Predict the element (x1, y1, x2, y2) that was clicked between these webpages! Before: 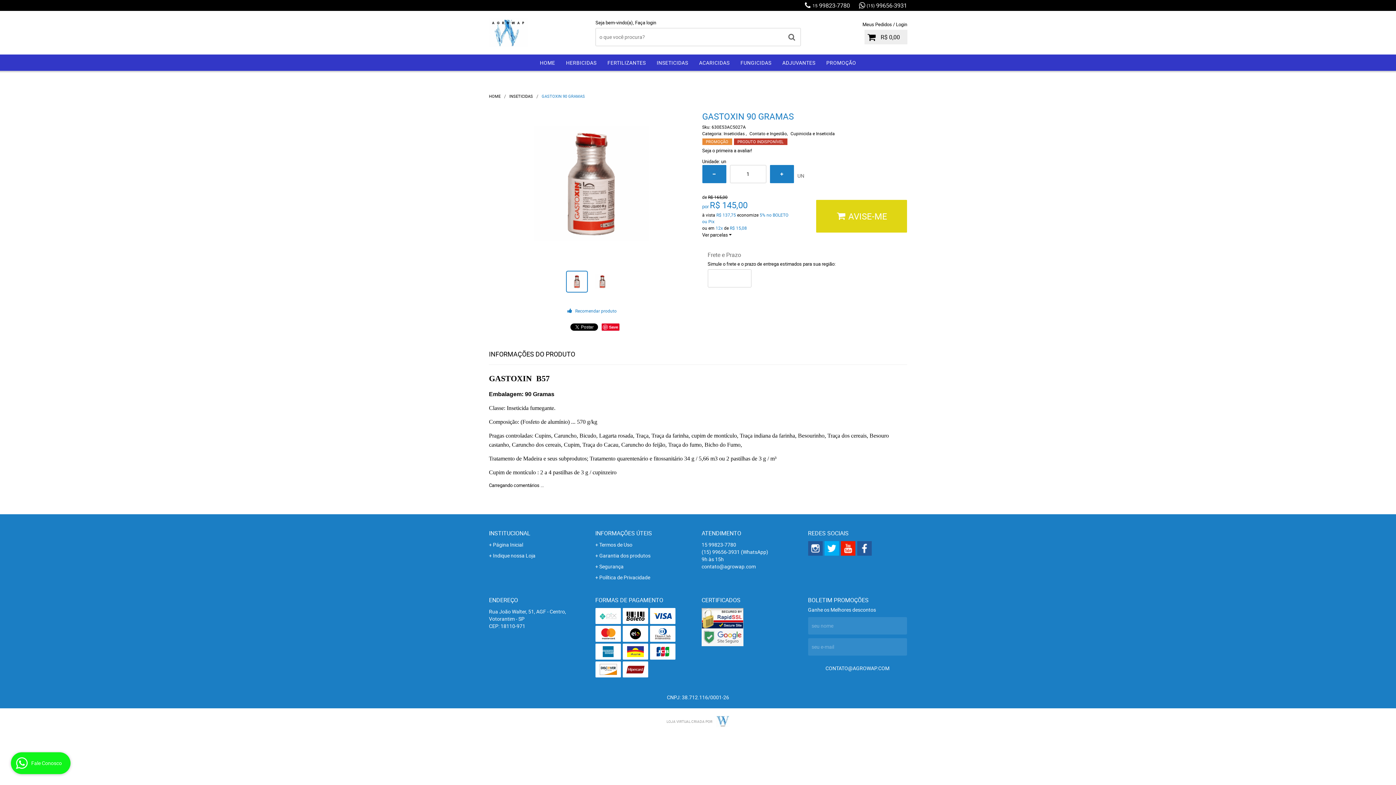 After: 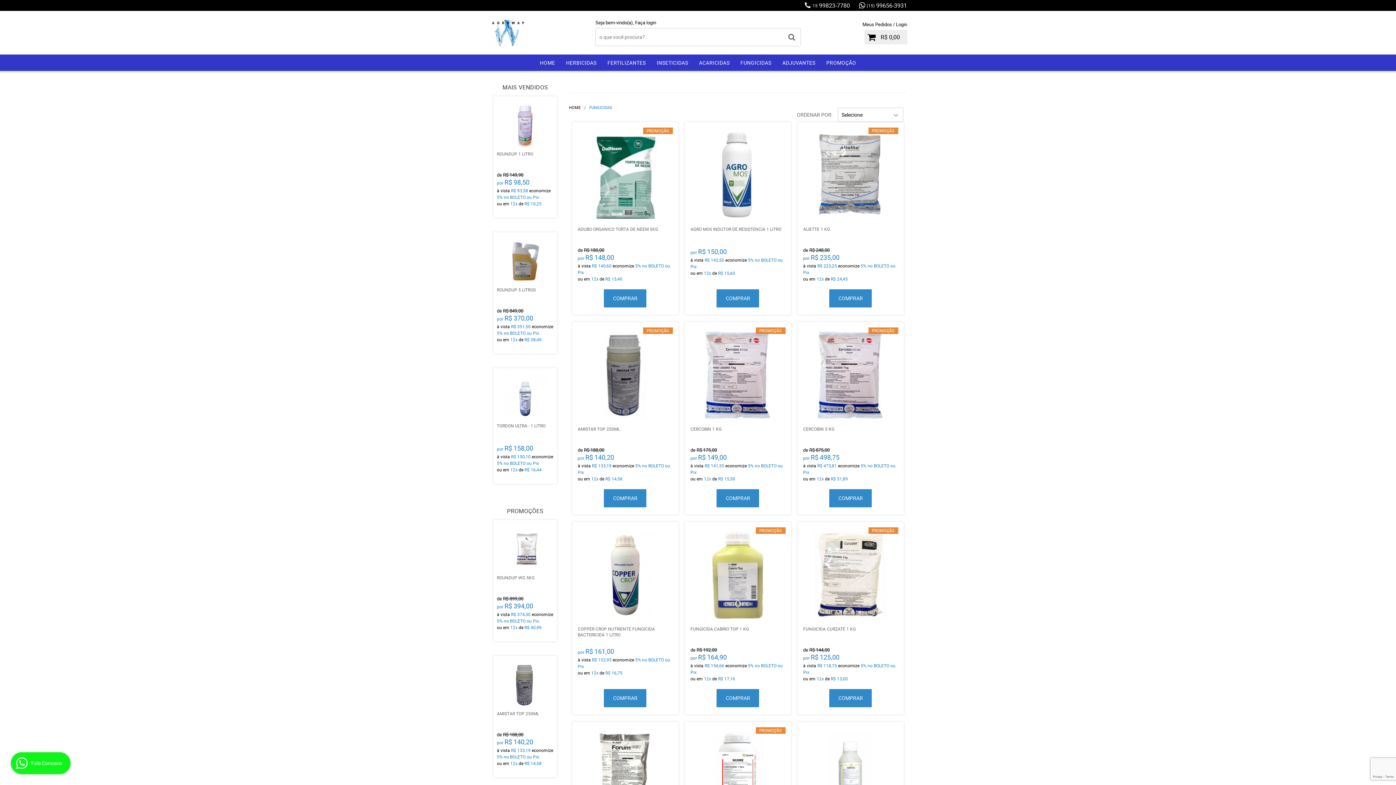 Action: bbox: (735, 54, 777, 70) label: FUNGICIDAS